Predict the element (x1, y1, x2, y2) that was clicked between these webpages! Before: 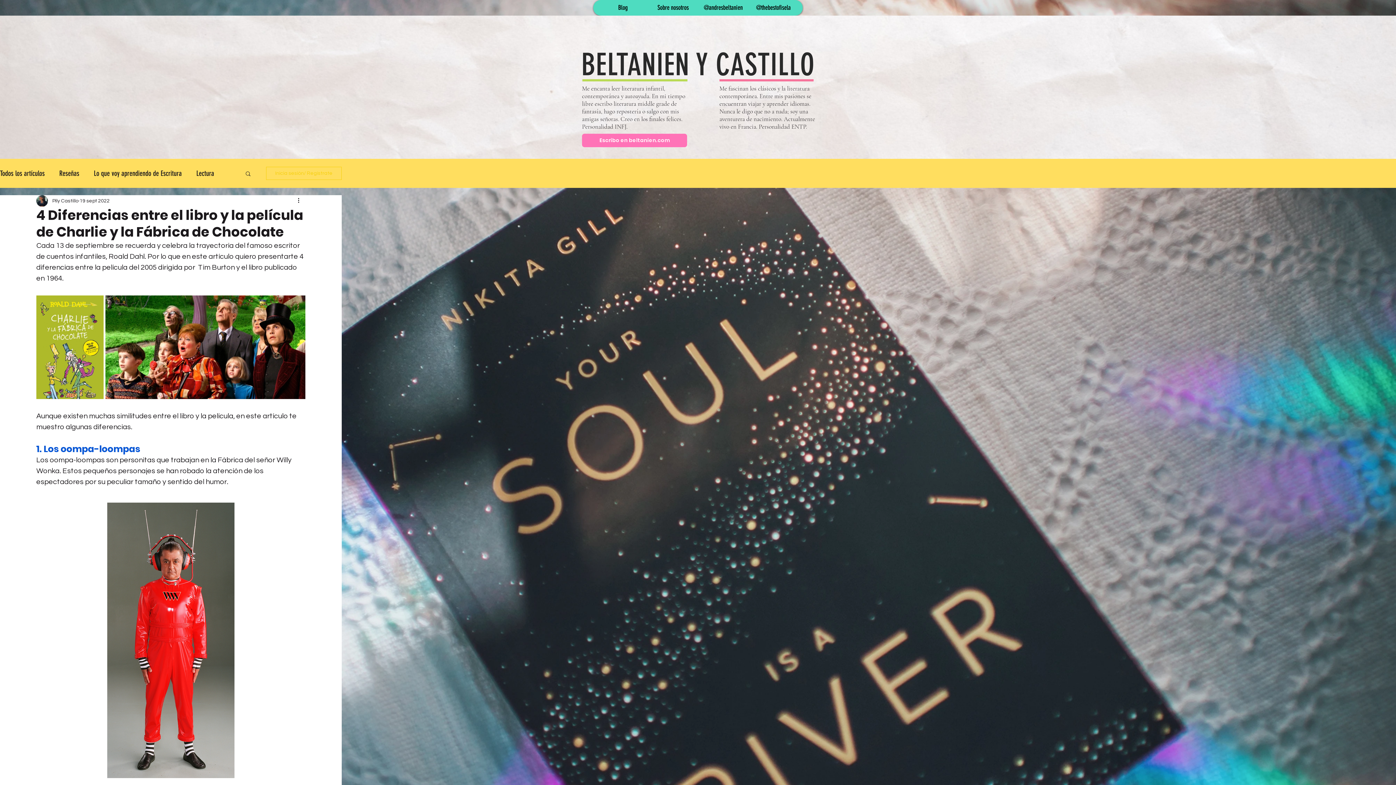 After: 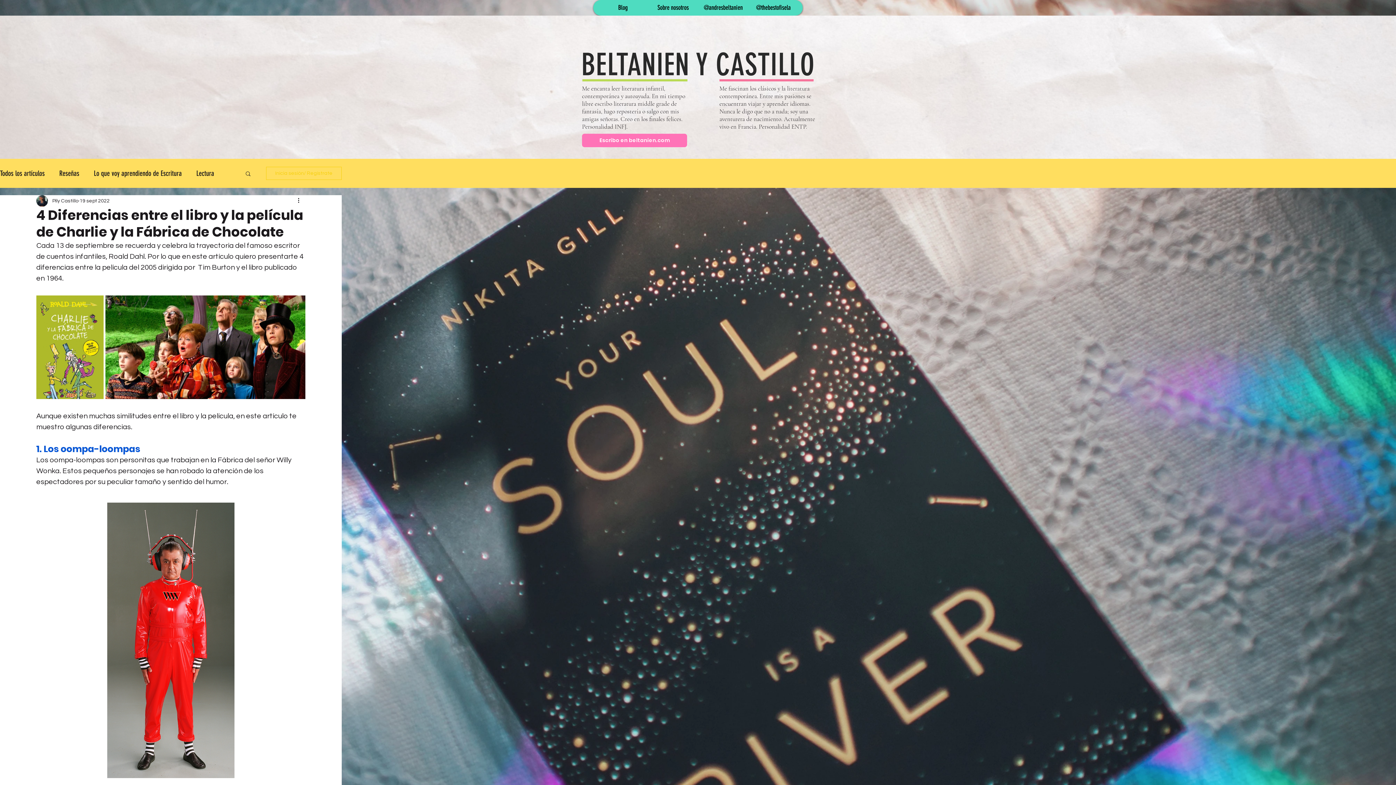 Action: bbox: (244, 170, 251, 176) label: Buscar